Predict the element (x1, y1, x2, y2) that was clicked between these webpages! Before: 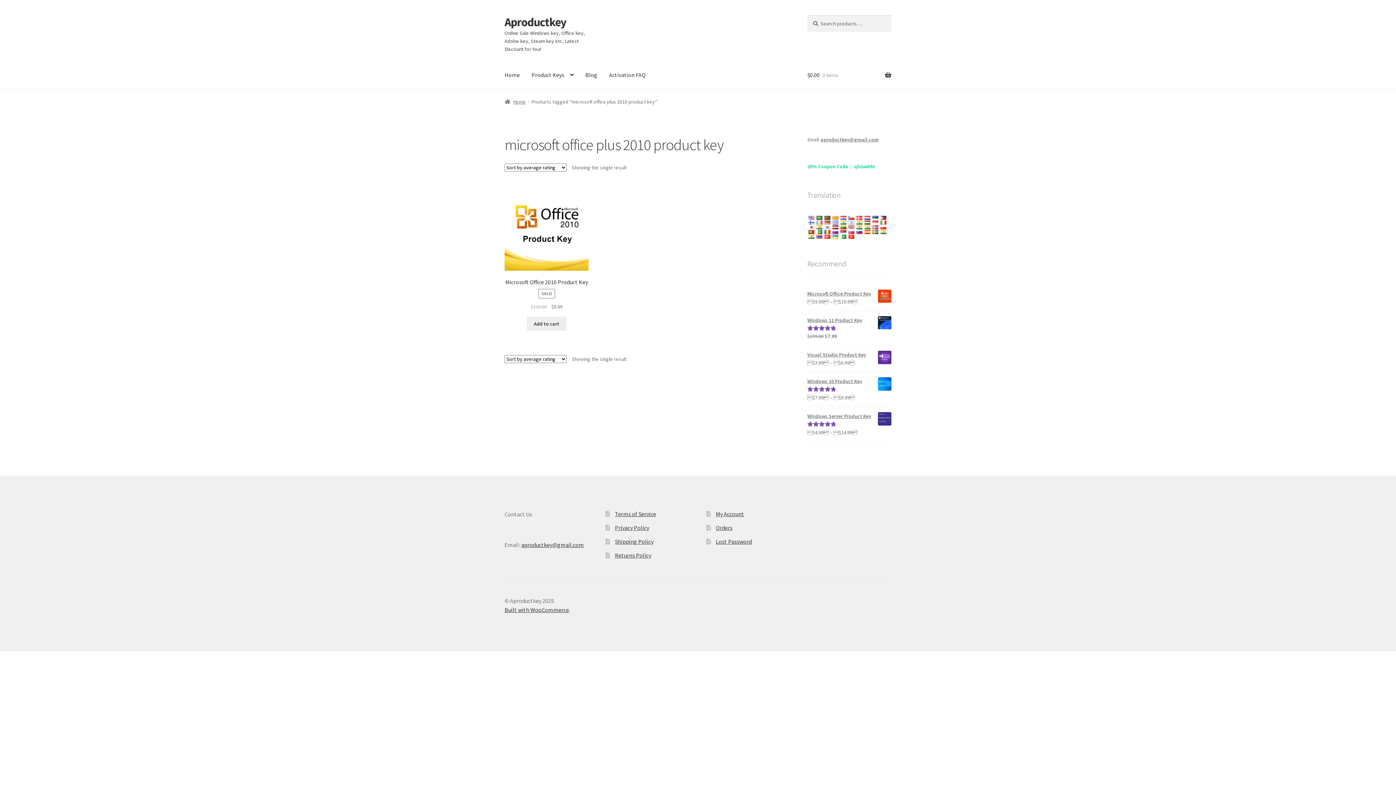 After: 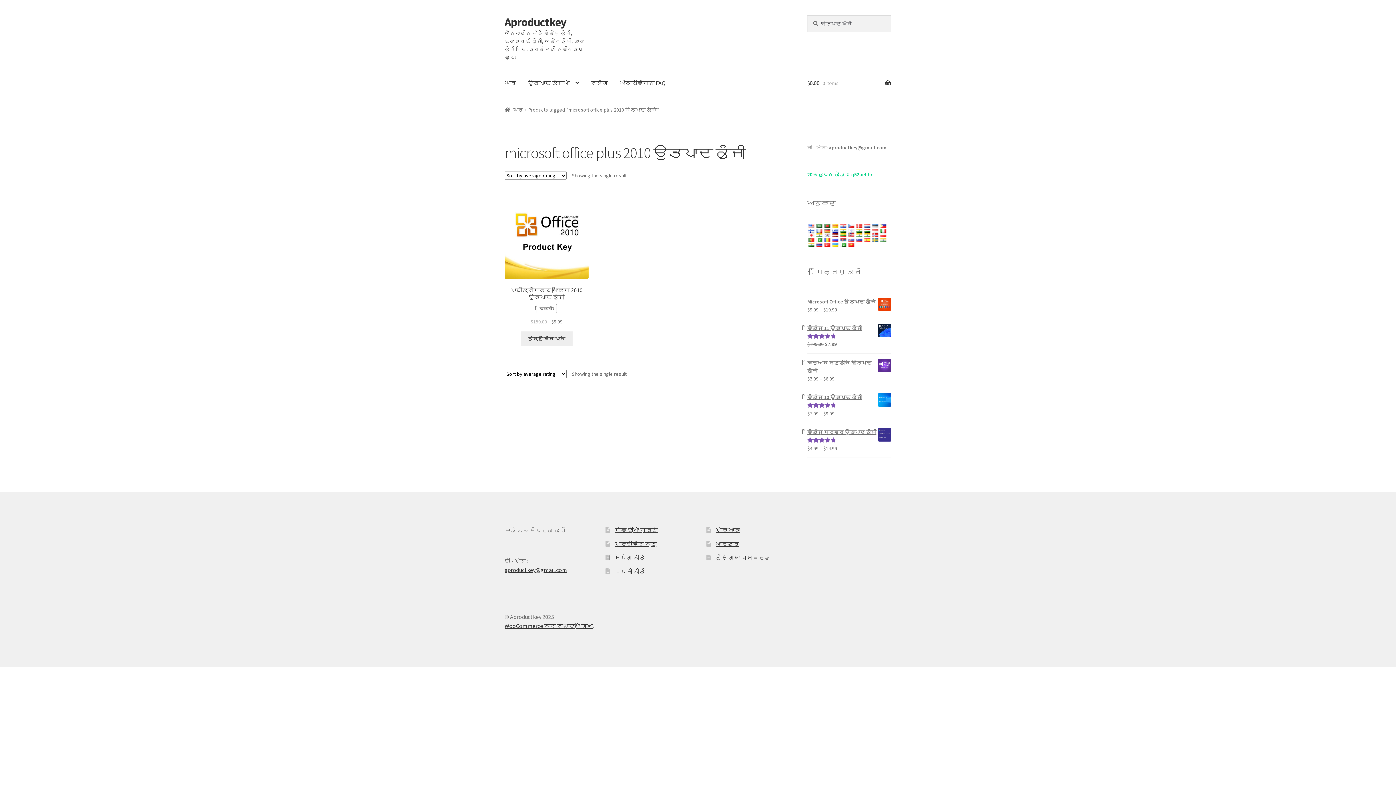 Action: bbox: (815, 229, 823, 236)